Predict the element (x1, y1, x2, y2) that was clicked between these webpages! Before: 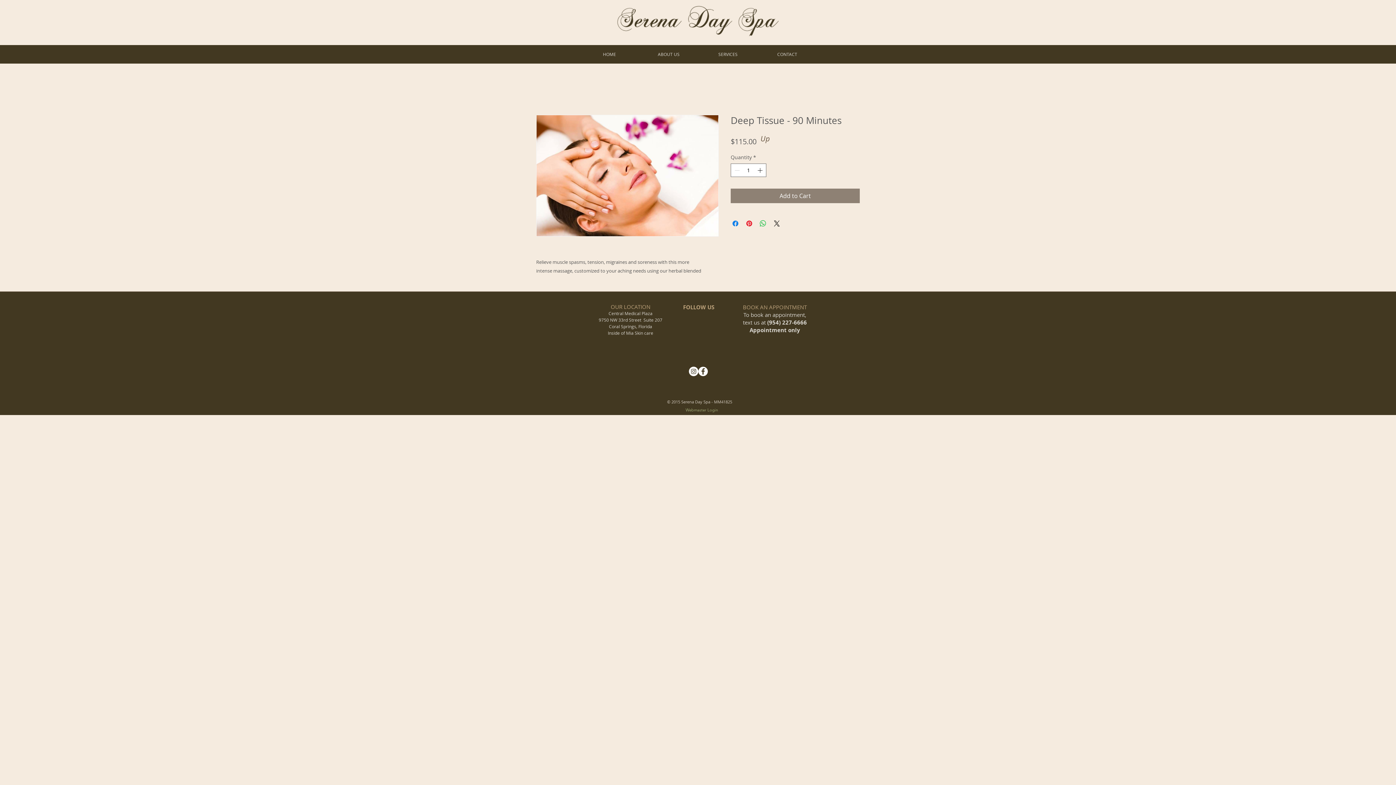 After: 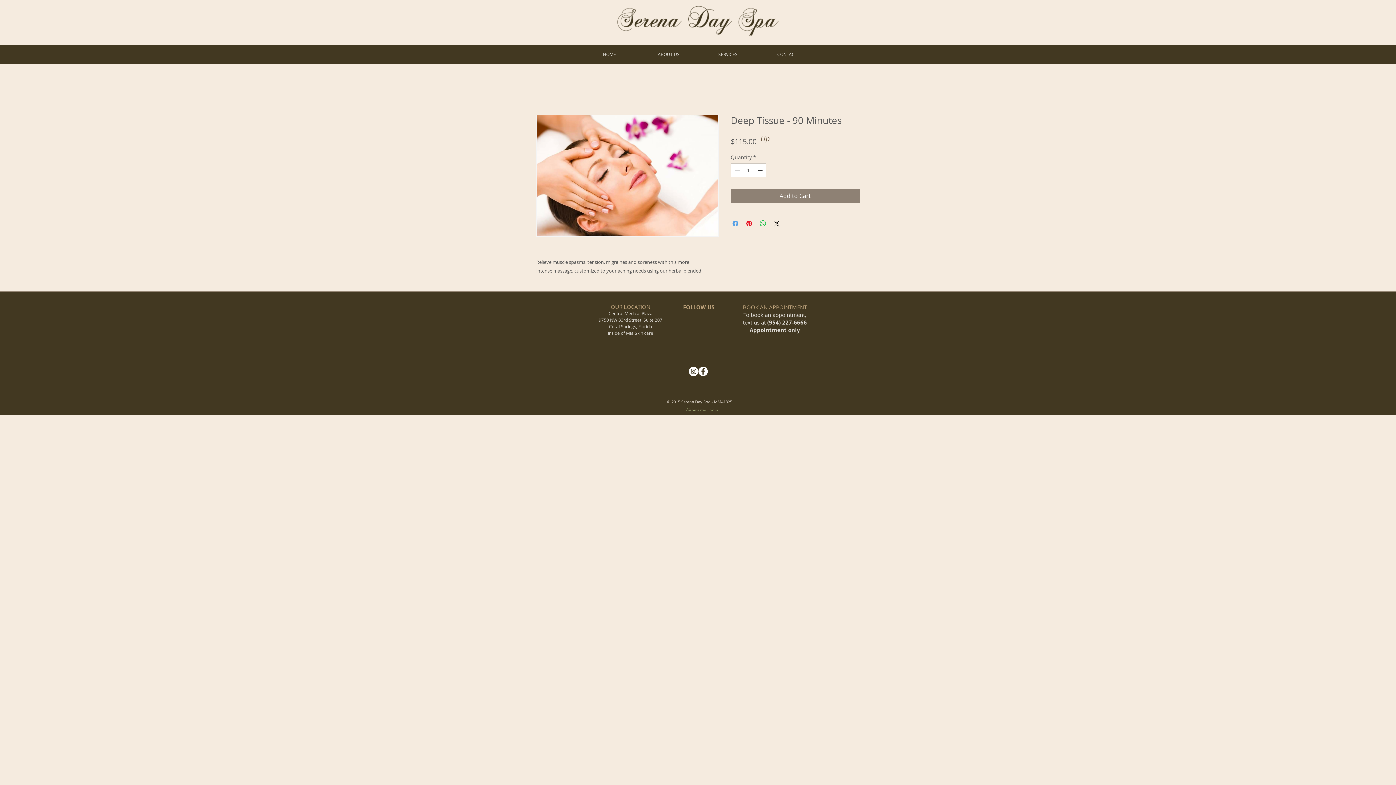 Action: label: Share on Facebook bbox: (731, 219, 740, 228)